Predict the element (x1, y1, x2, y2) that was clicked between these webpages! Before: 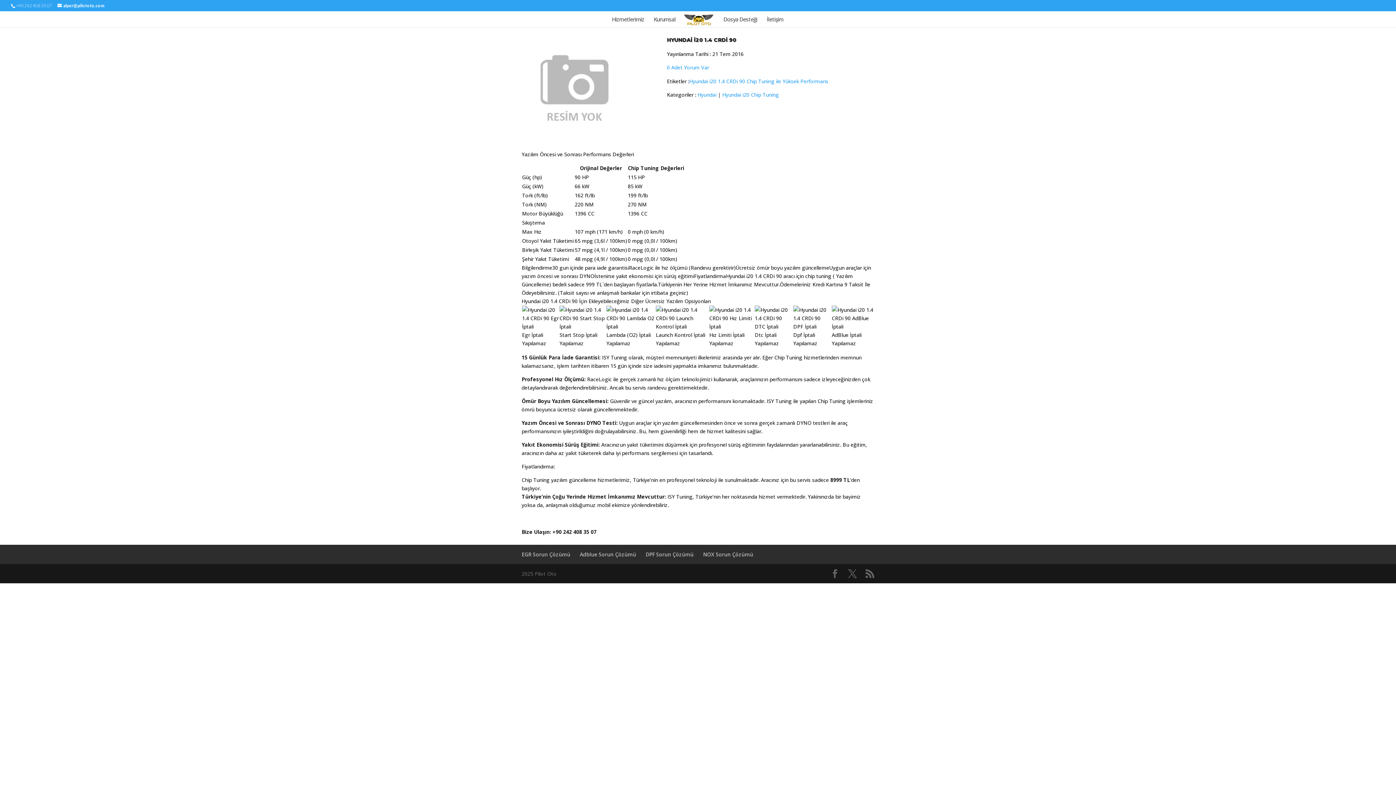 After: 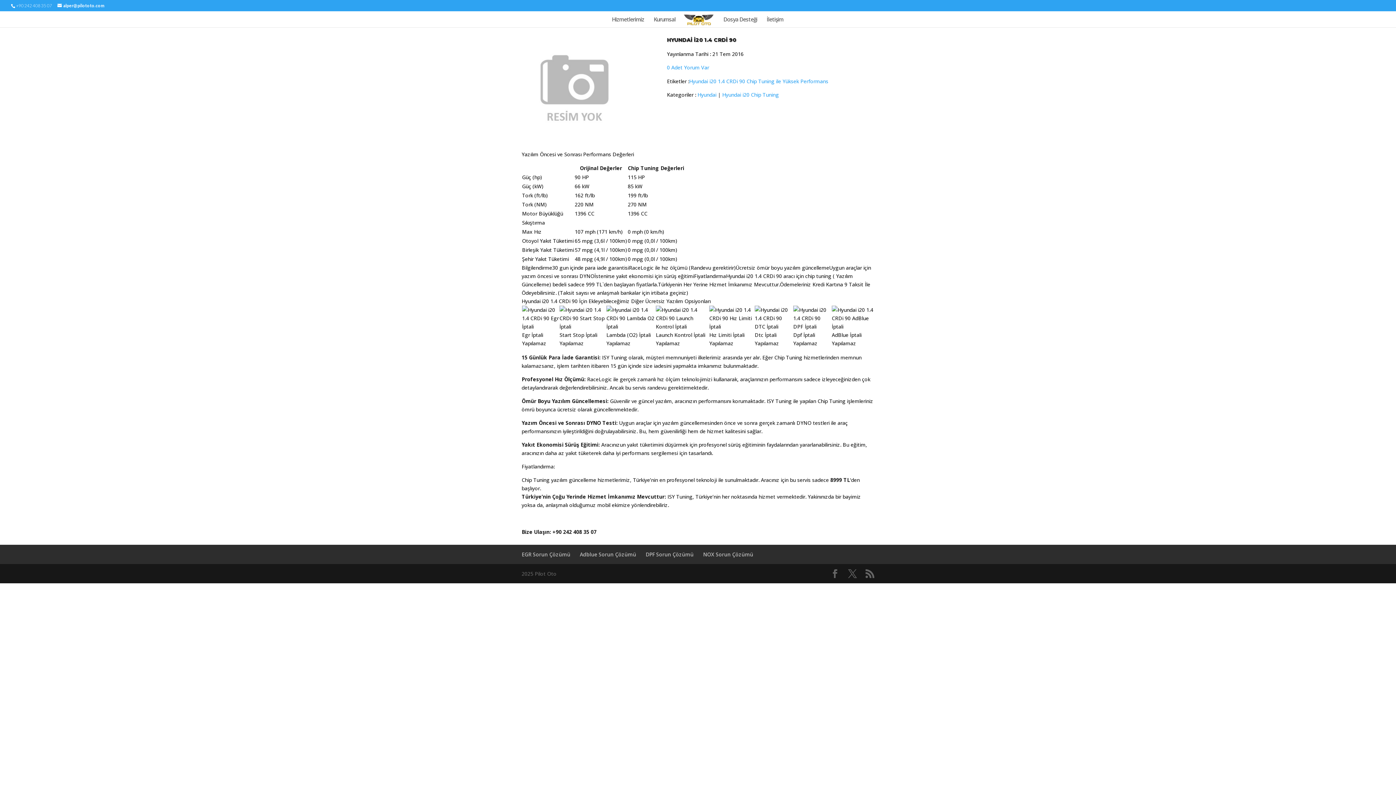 Action: label: 0 Adet Yorum Var bbox: (667, 64, 709, 70)